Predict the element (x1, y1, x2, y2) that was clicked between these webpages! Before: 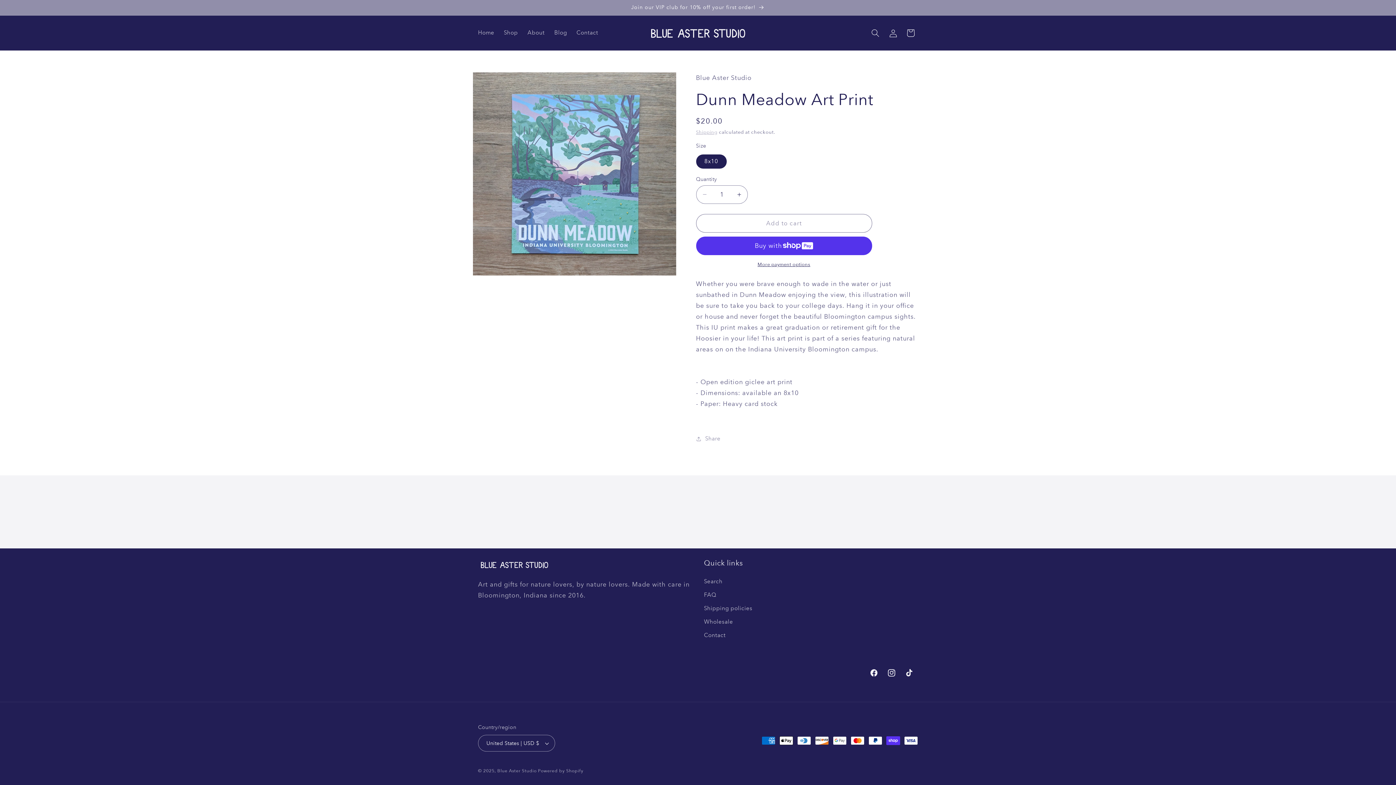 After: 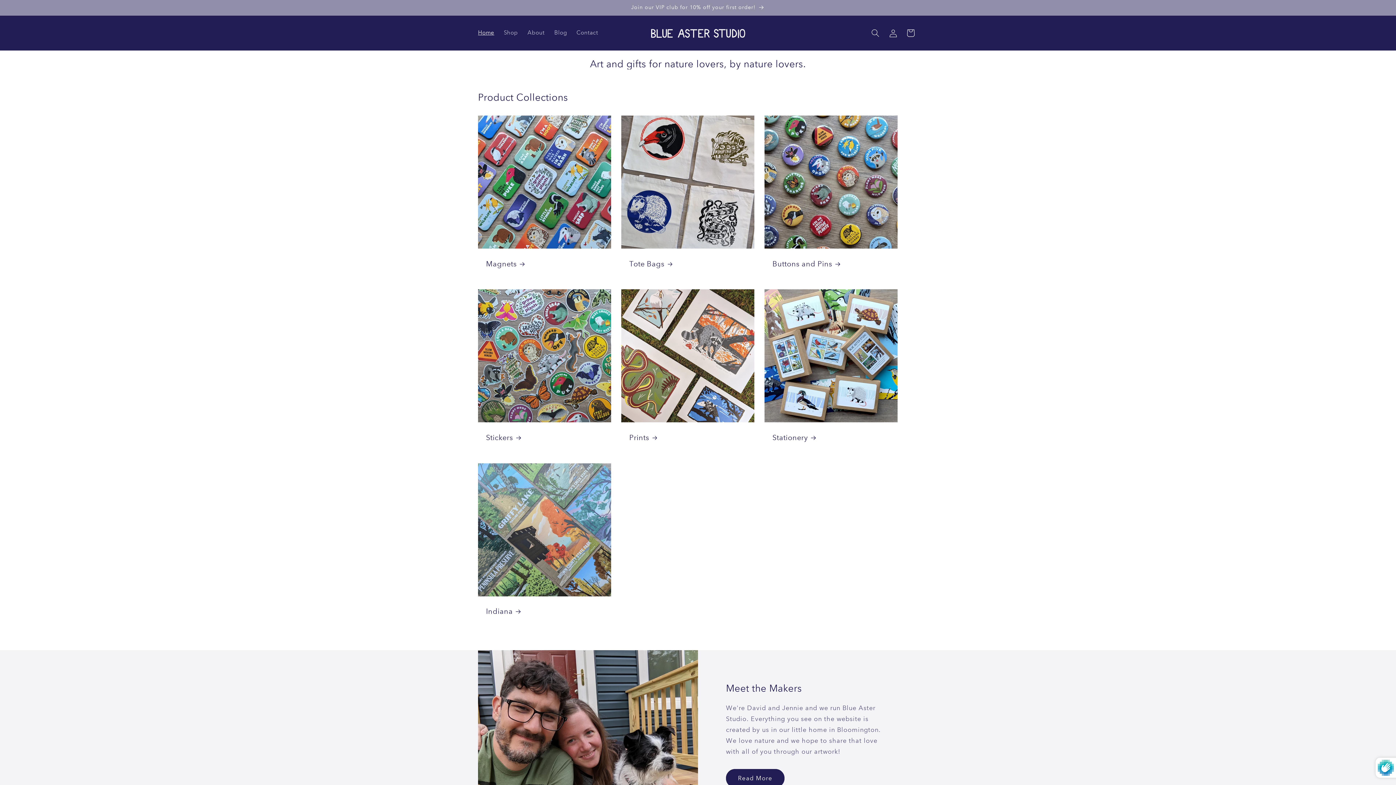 Action: bbox: (497, 768, 536, 774) label: Blue Aster Studio